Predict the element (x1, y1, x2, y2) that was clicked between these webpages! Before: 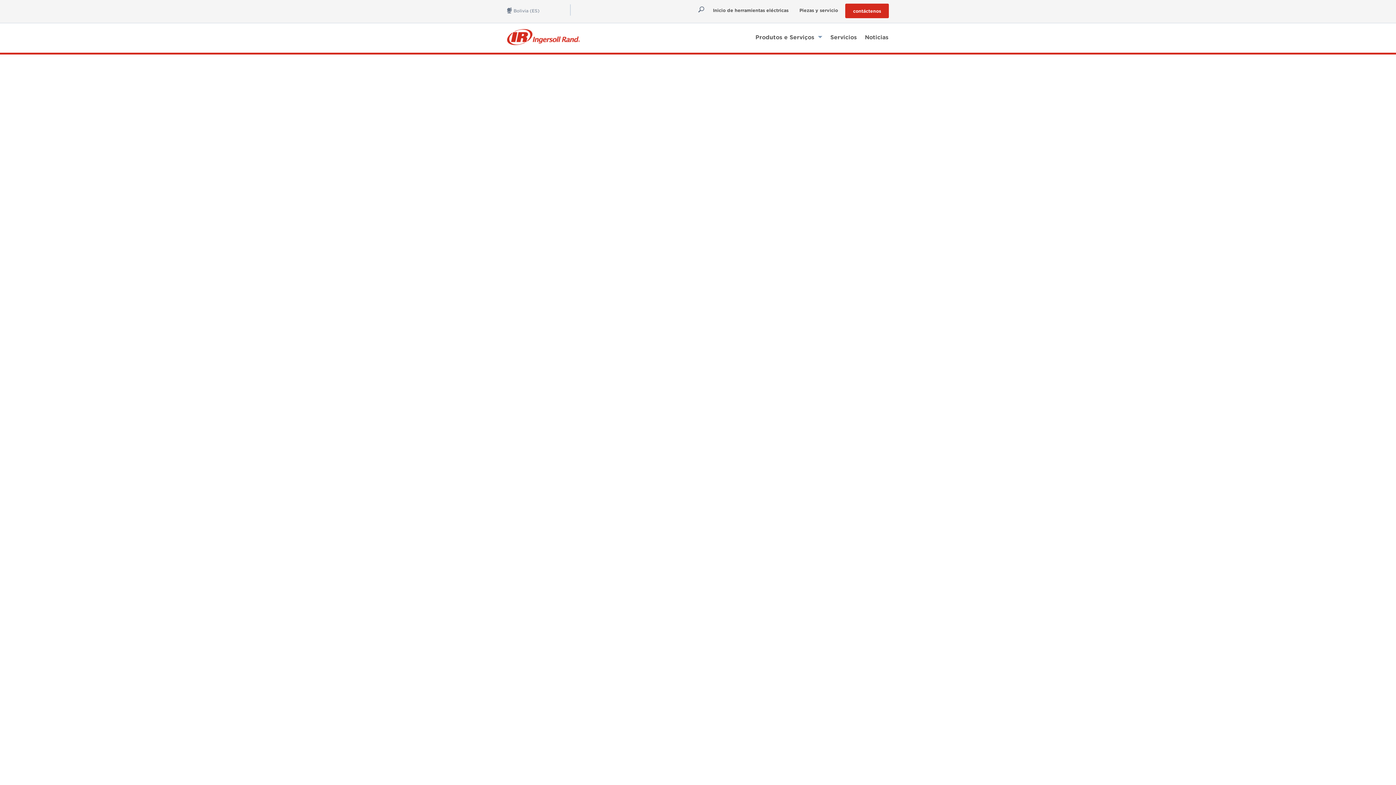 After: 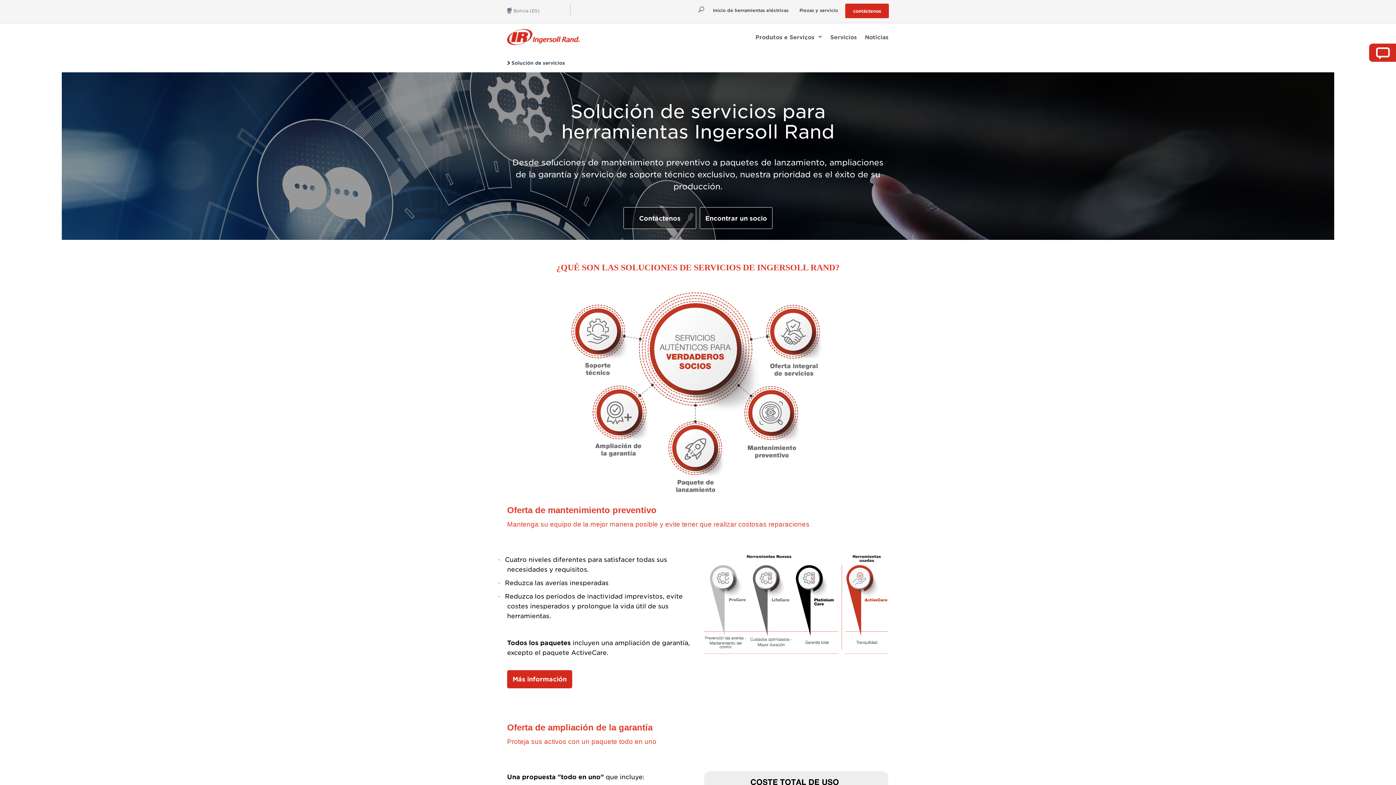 Action: label: Servicios bbox: (826, 30, 861, 43)